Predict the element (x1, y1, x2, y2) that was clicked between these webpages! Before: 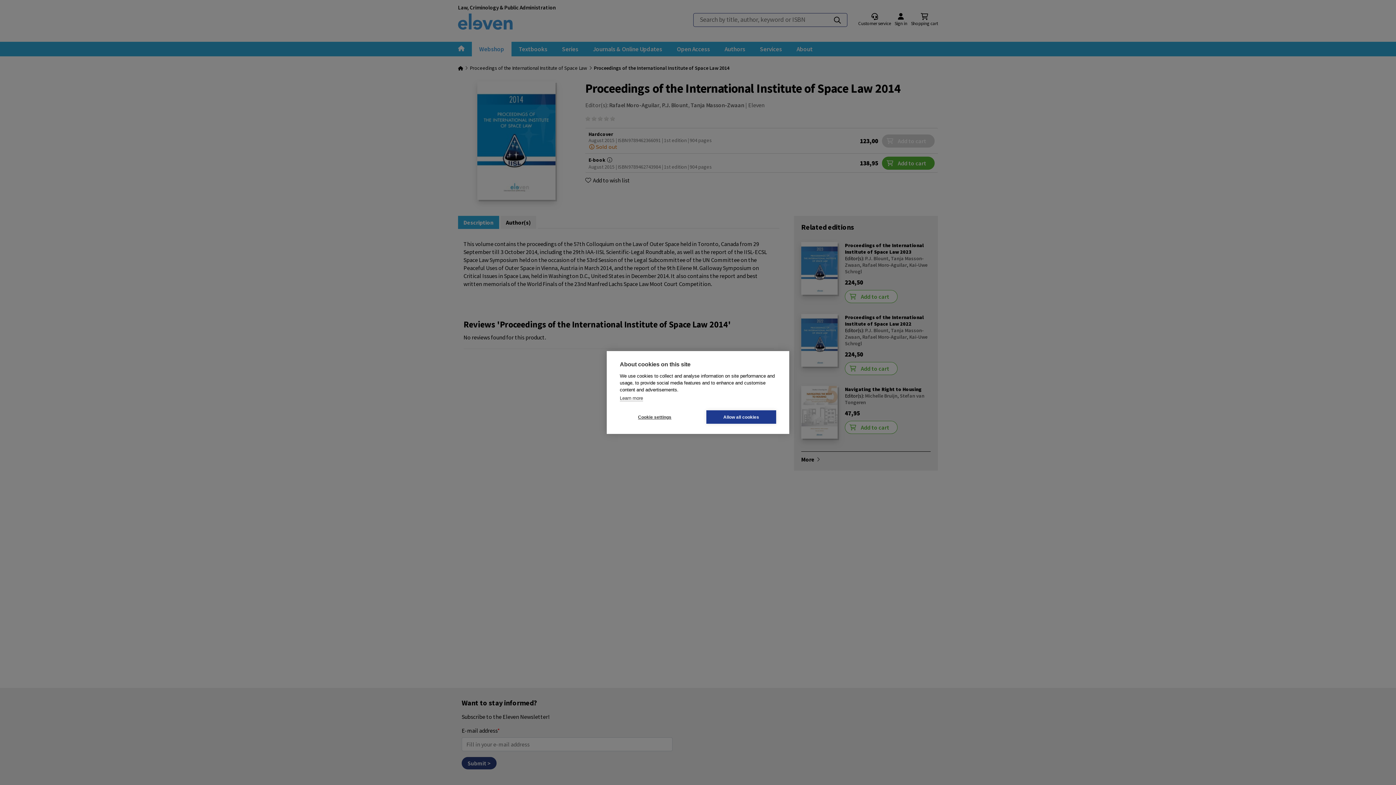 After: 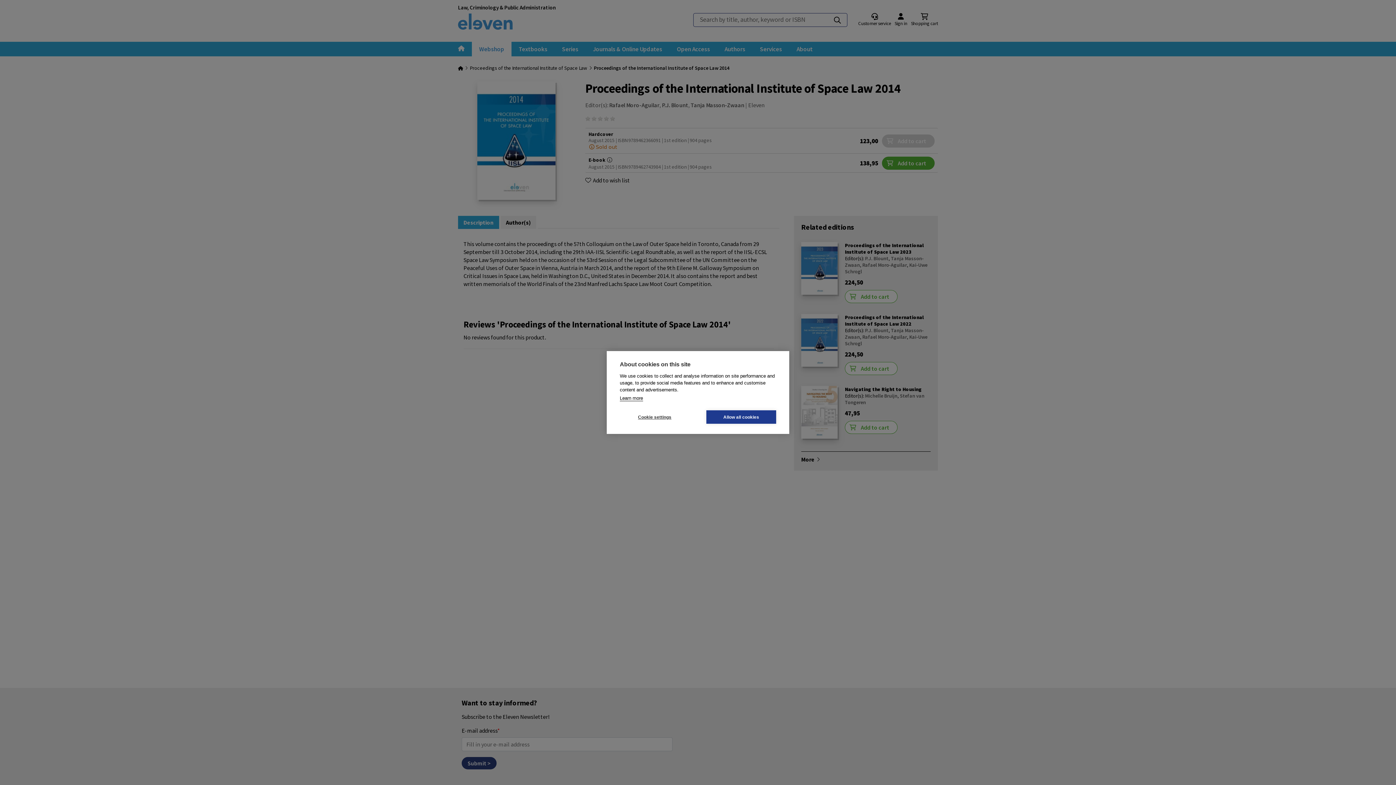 Action: bbox: (620, 395, 643, 401) label: Learn more